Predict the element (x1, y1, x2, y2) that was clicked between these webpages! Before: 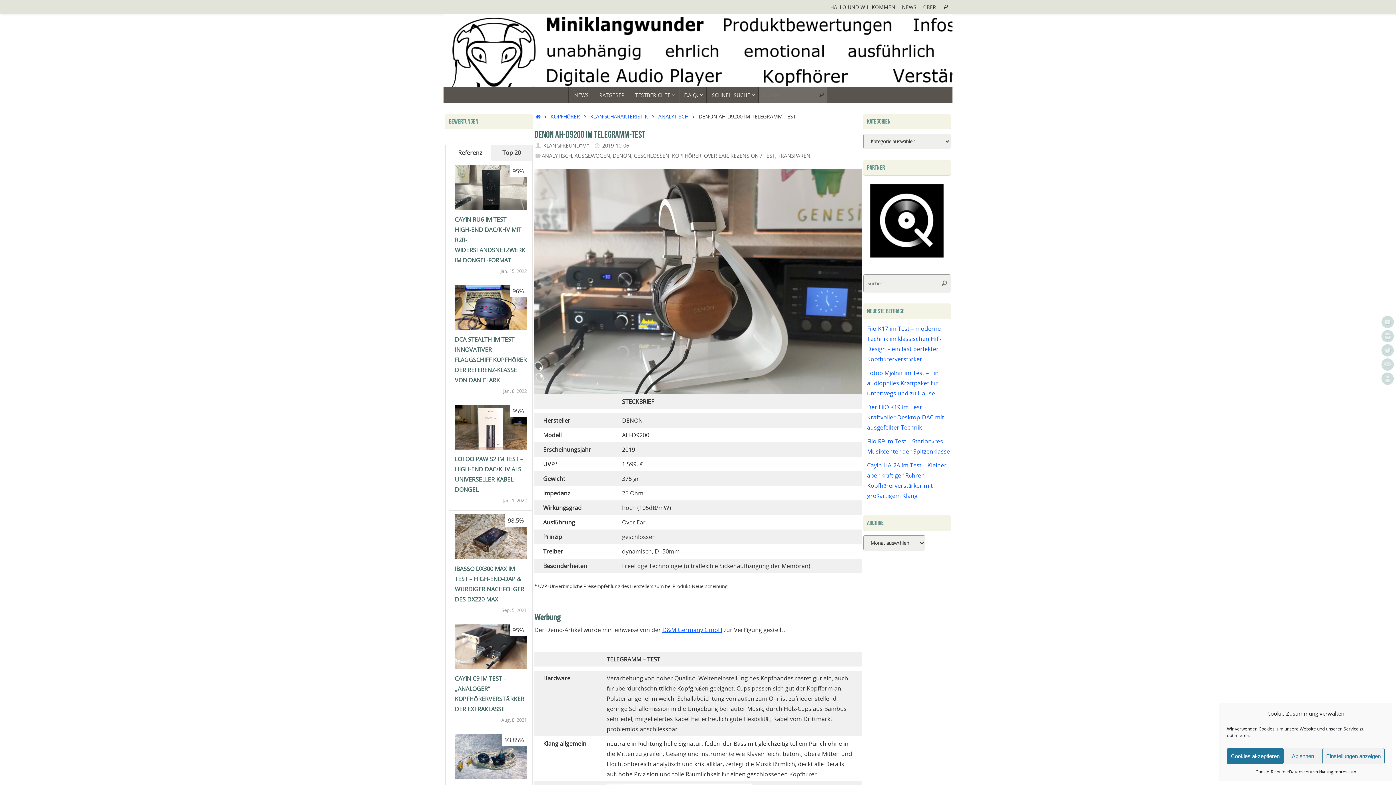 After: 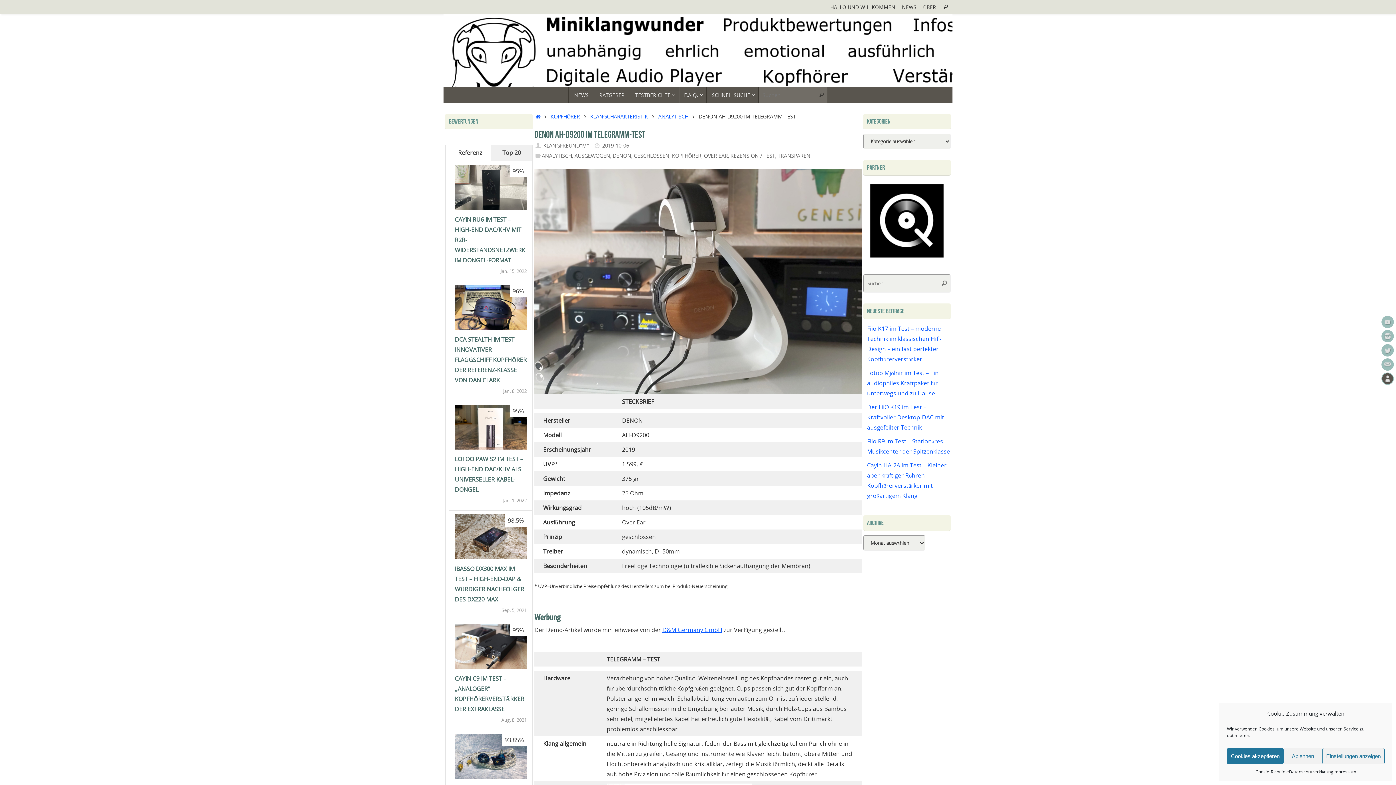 Action: bbox: (1381, 372, 1394, 385)